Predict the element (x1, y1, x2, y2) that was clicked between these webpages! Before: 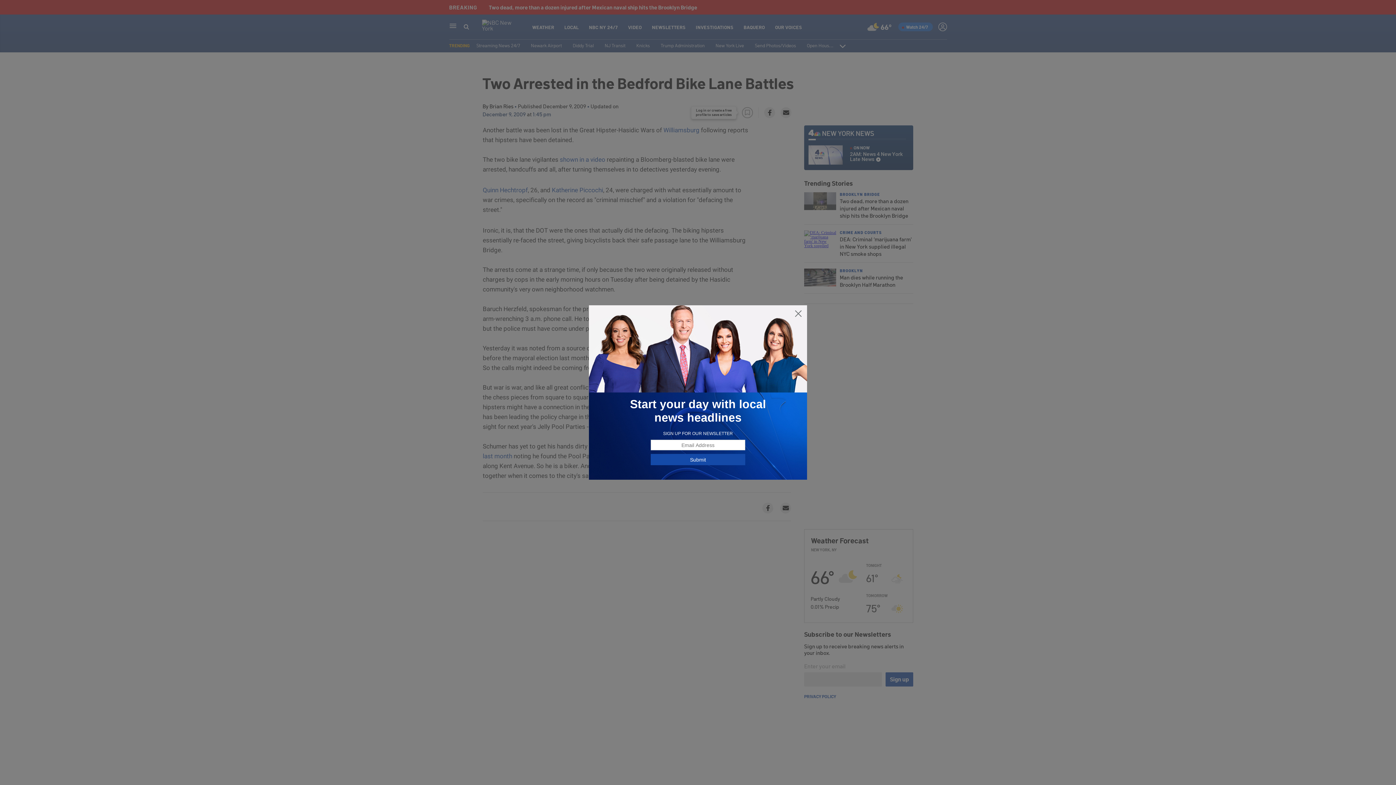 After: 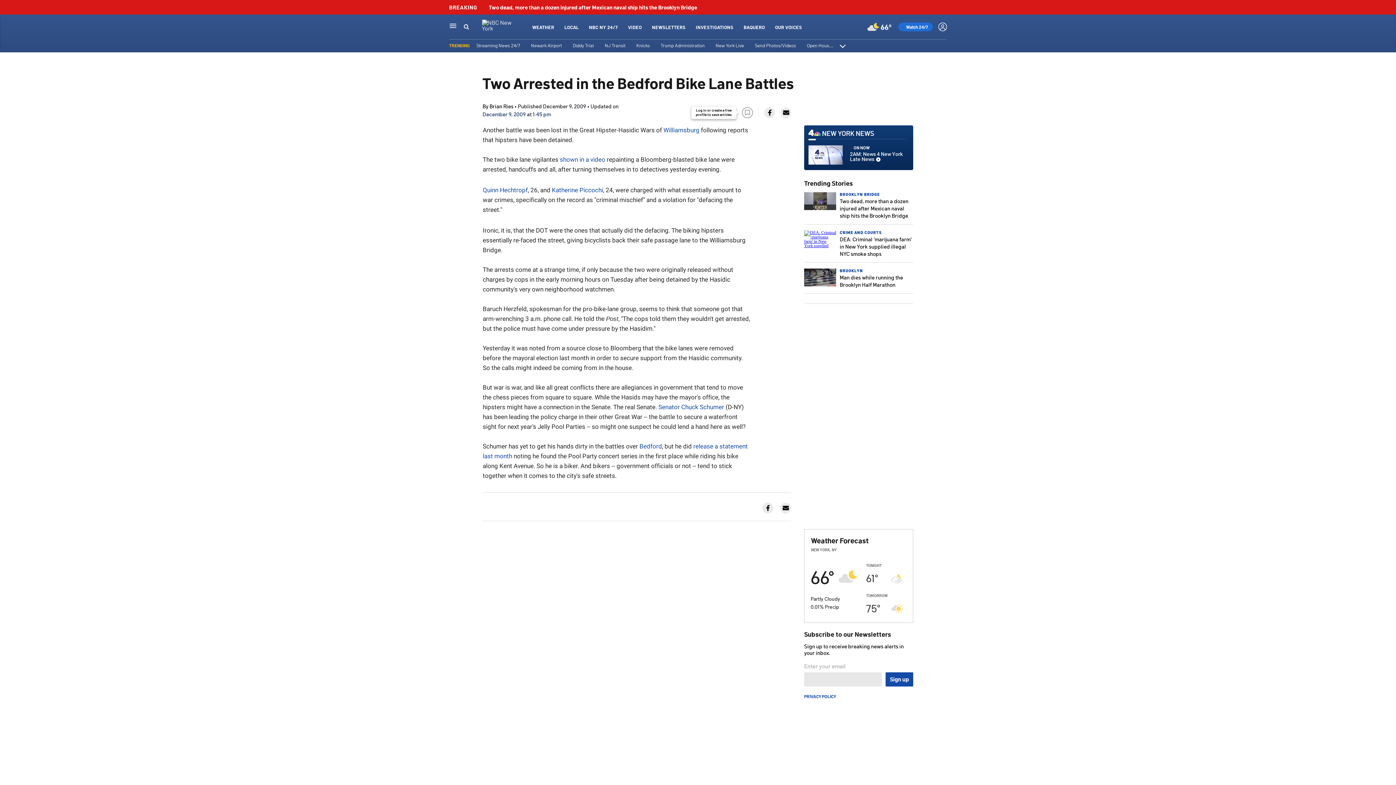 Action: bbox: (794, 309, 802, 318)